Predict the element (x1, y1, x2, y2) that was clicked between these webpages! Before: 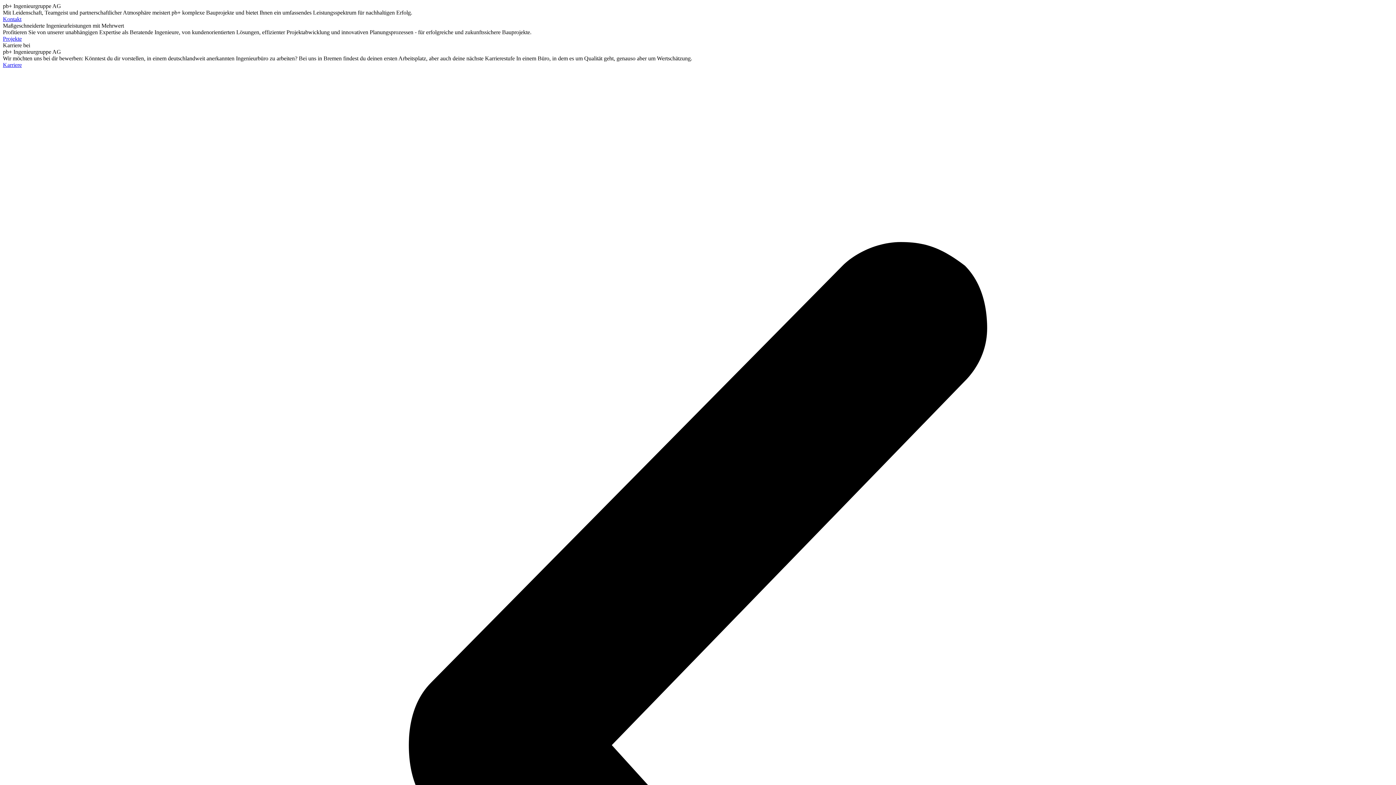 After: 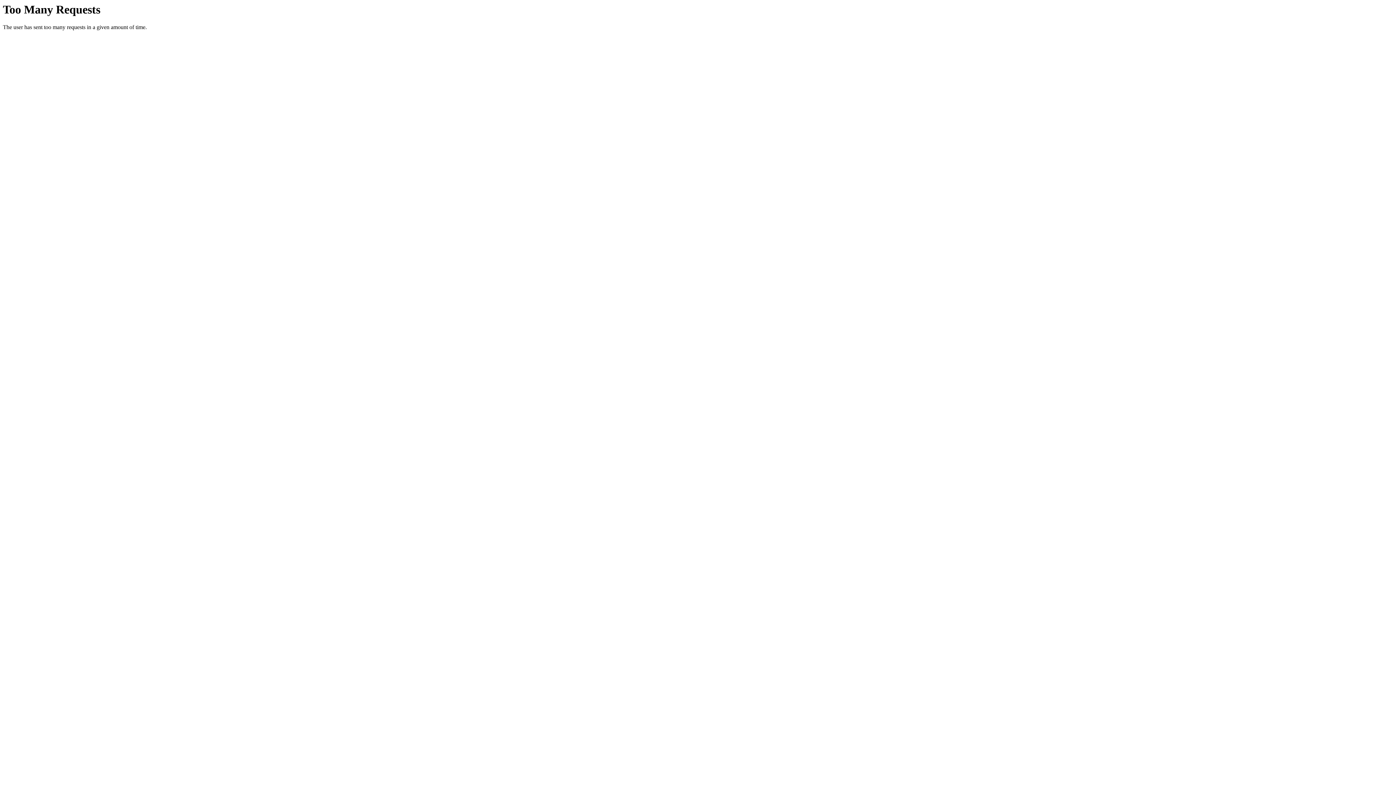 Action: label: Karriere bbox: (2, 61, 21, 68)